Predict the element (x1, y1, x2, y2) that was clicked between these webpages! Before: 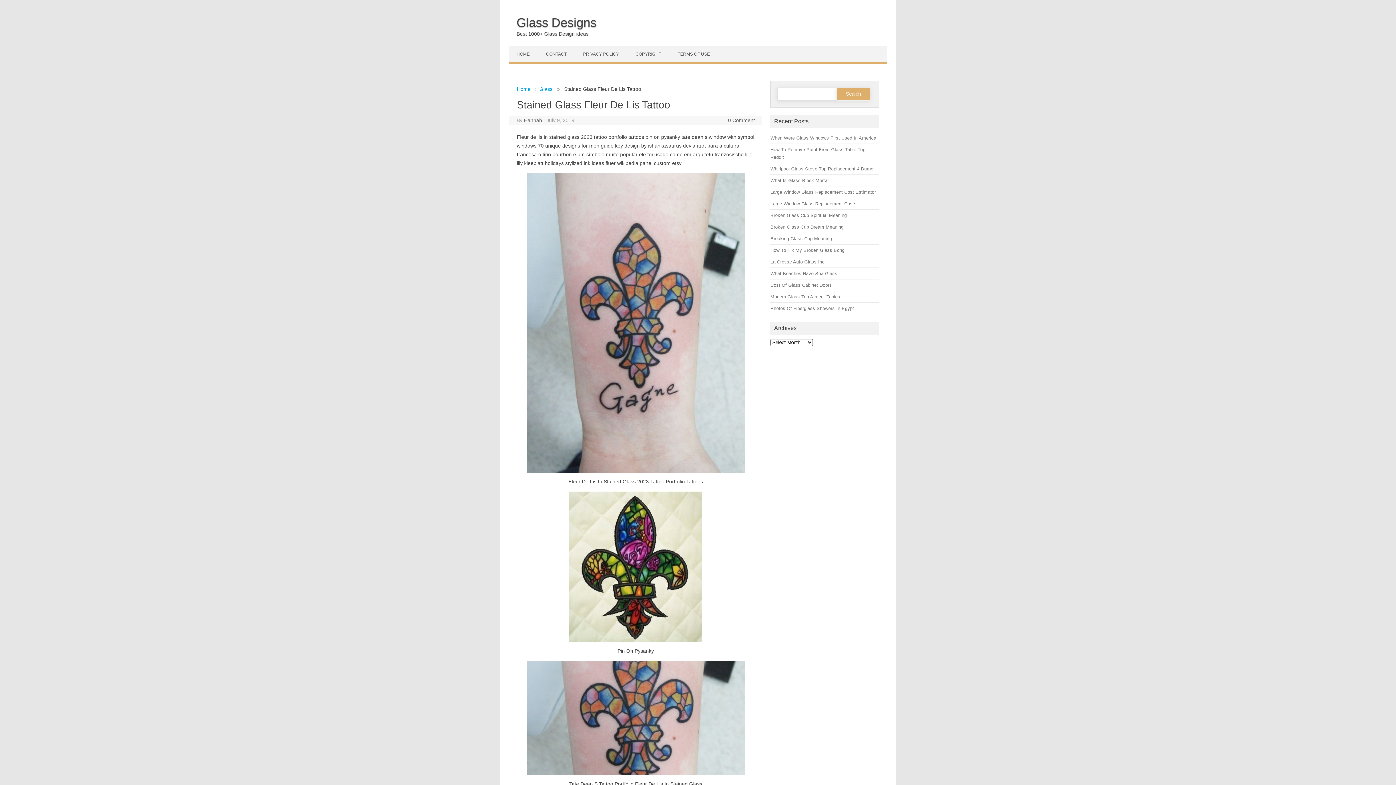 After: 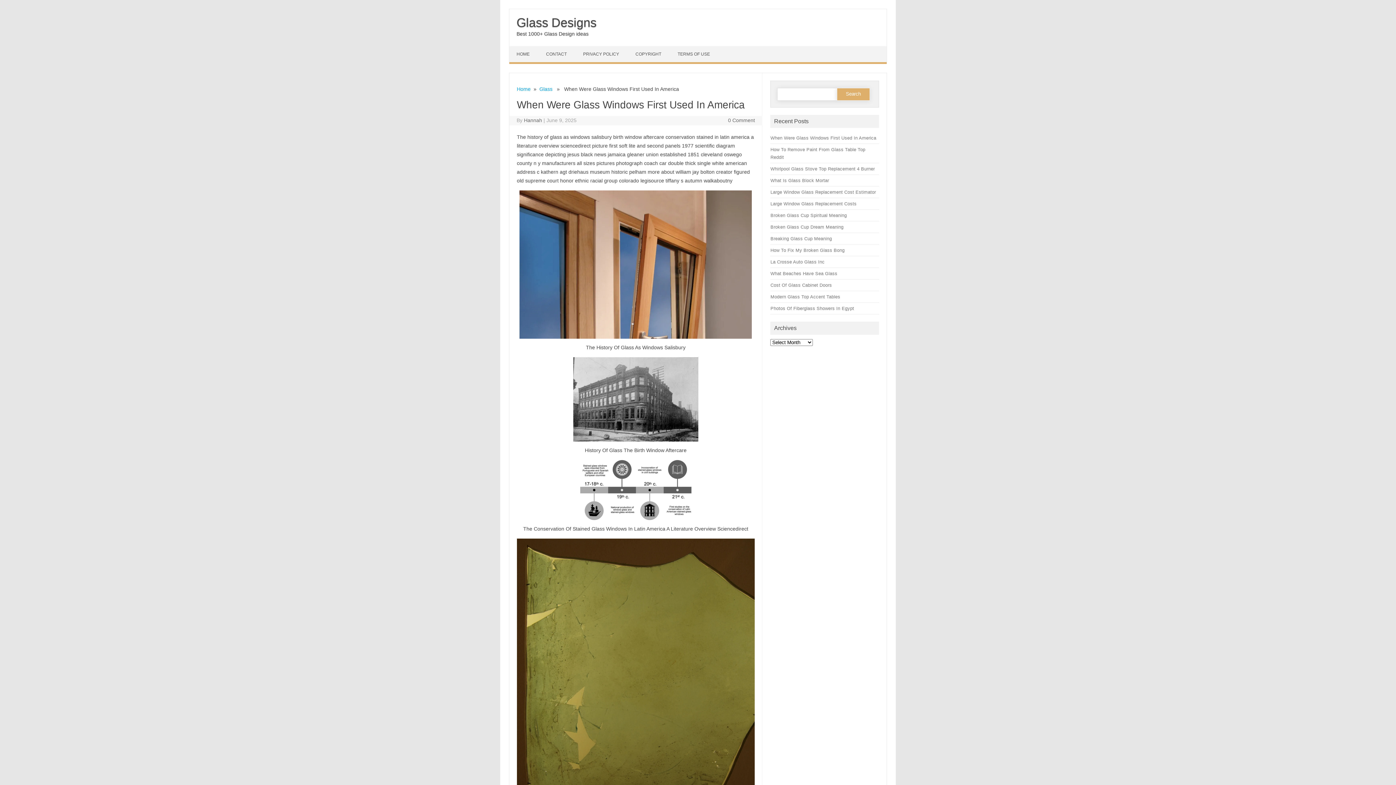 Action: bbox: (770, 135, 876, 140) label: When Were Glass Windows First Used In America